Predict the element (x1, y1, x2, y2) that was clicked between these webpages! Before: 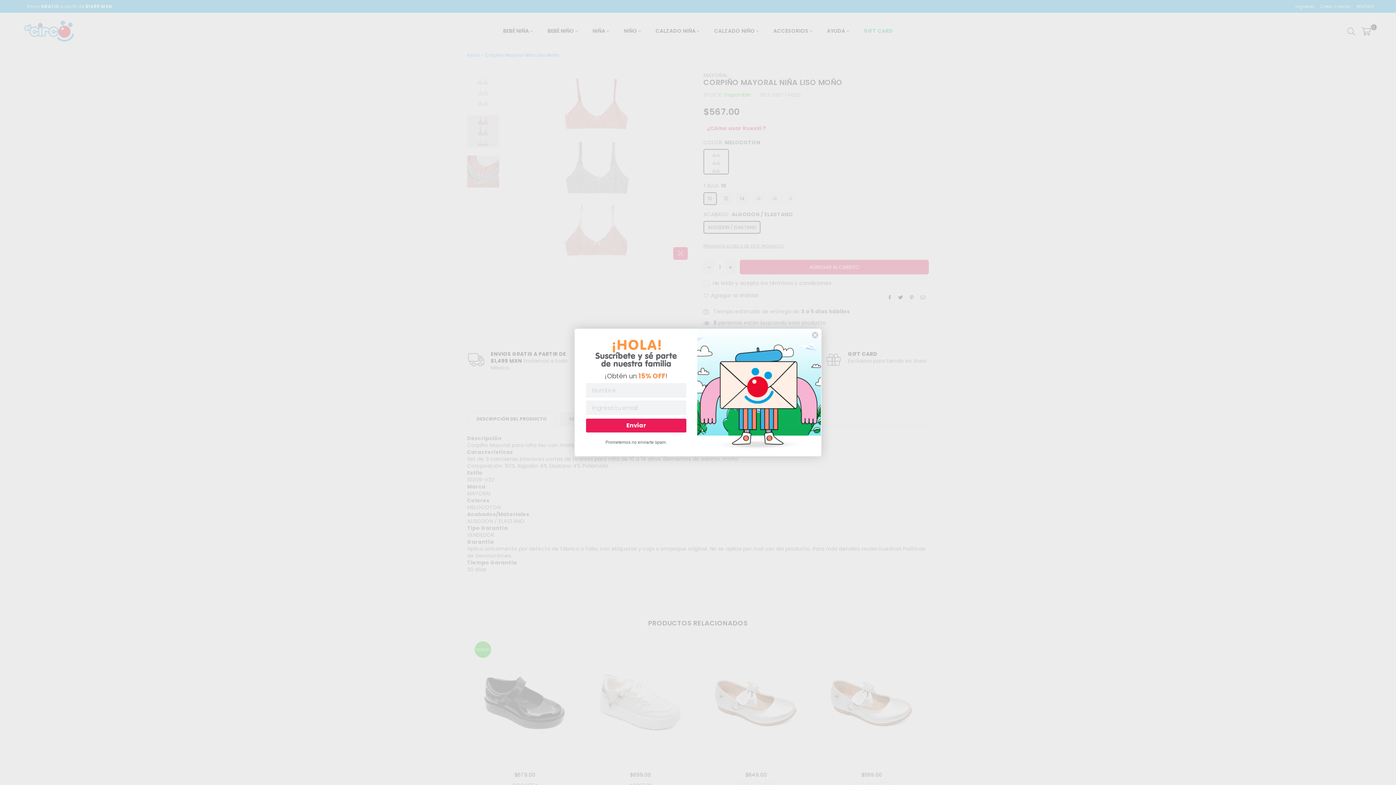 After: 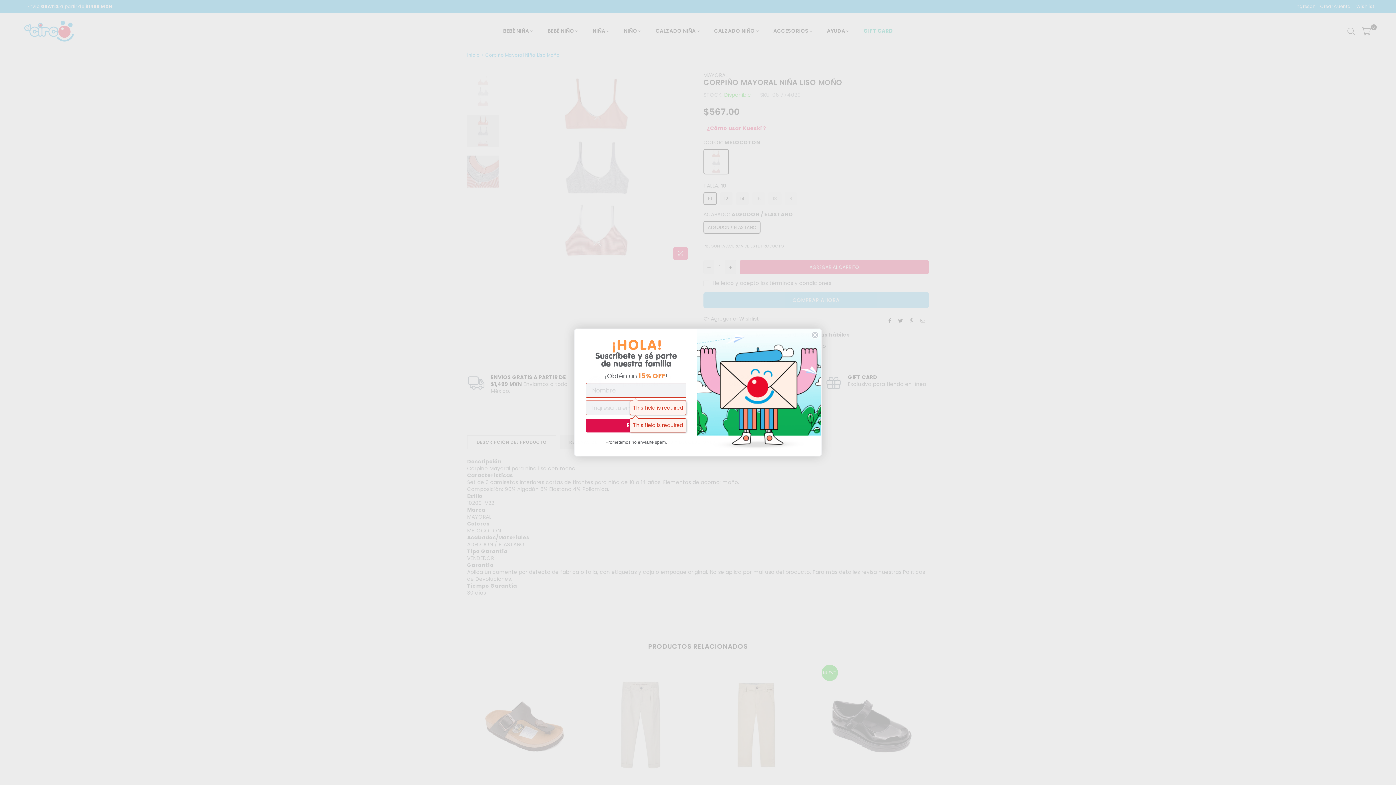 Action: label: Enviar bbox: (586, 419, 686, 432)